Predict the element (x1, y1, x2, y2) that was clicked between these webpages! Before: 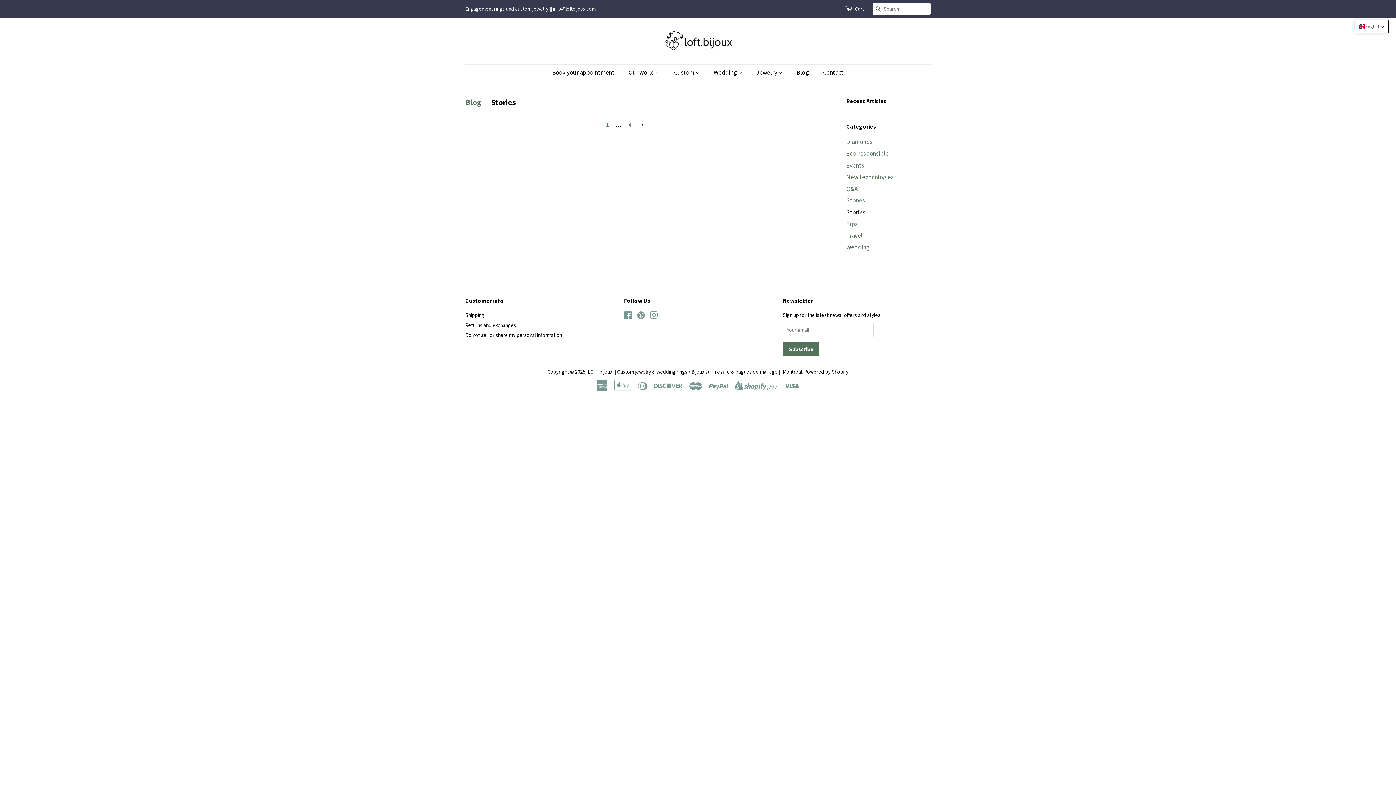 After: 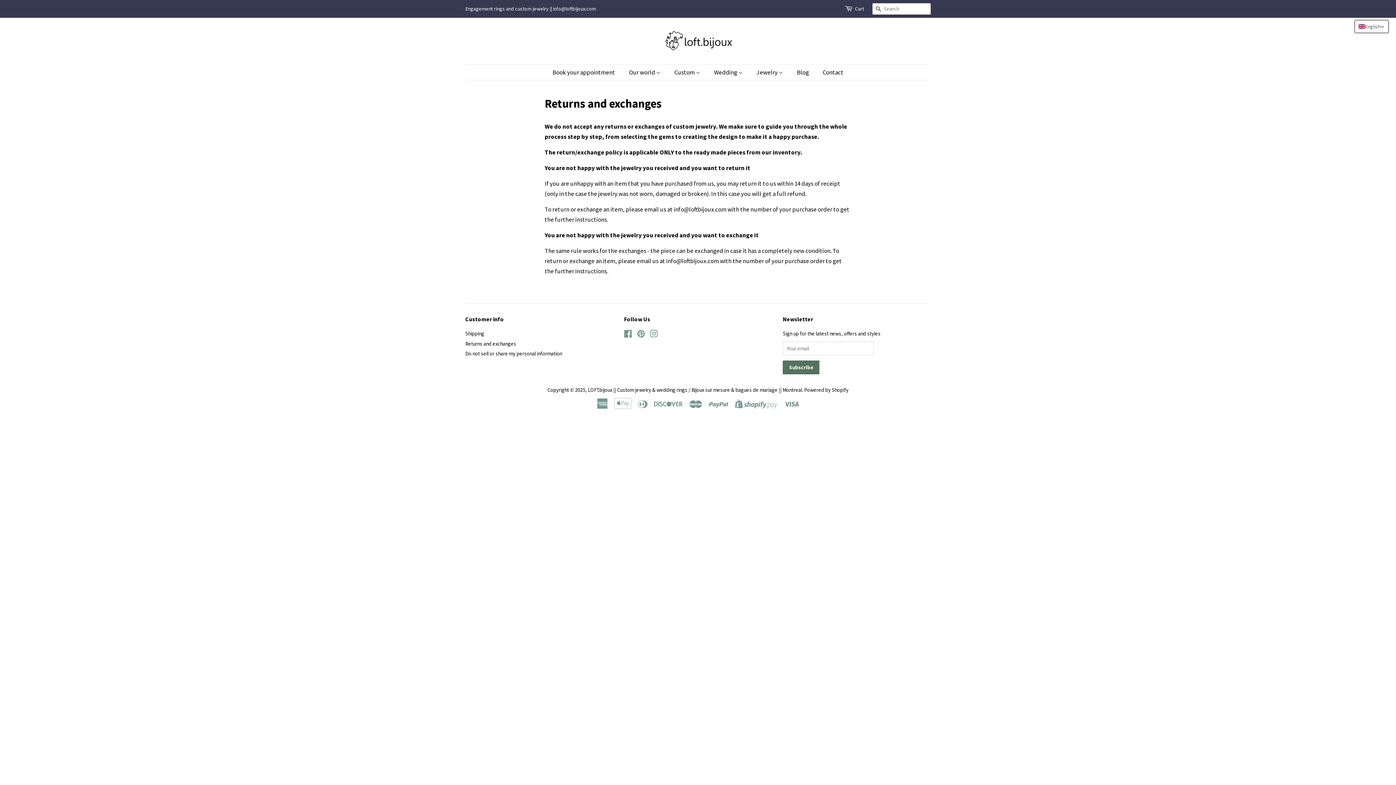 Action: label: Returns and exchanges bbox: (465, 322, 516, 328)